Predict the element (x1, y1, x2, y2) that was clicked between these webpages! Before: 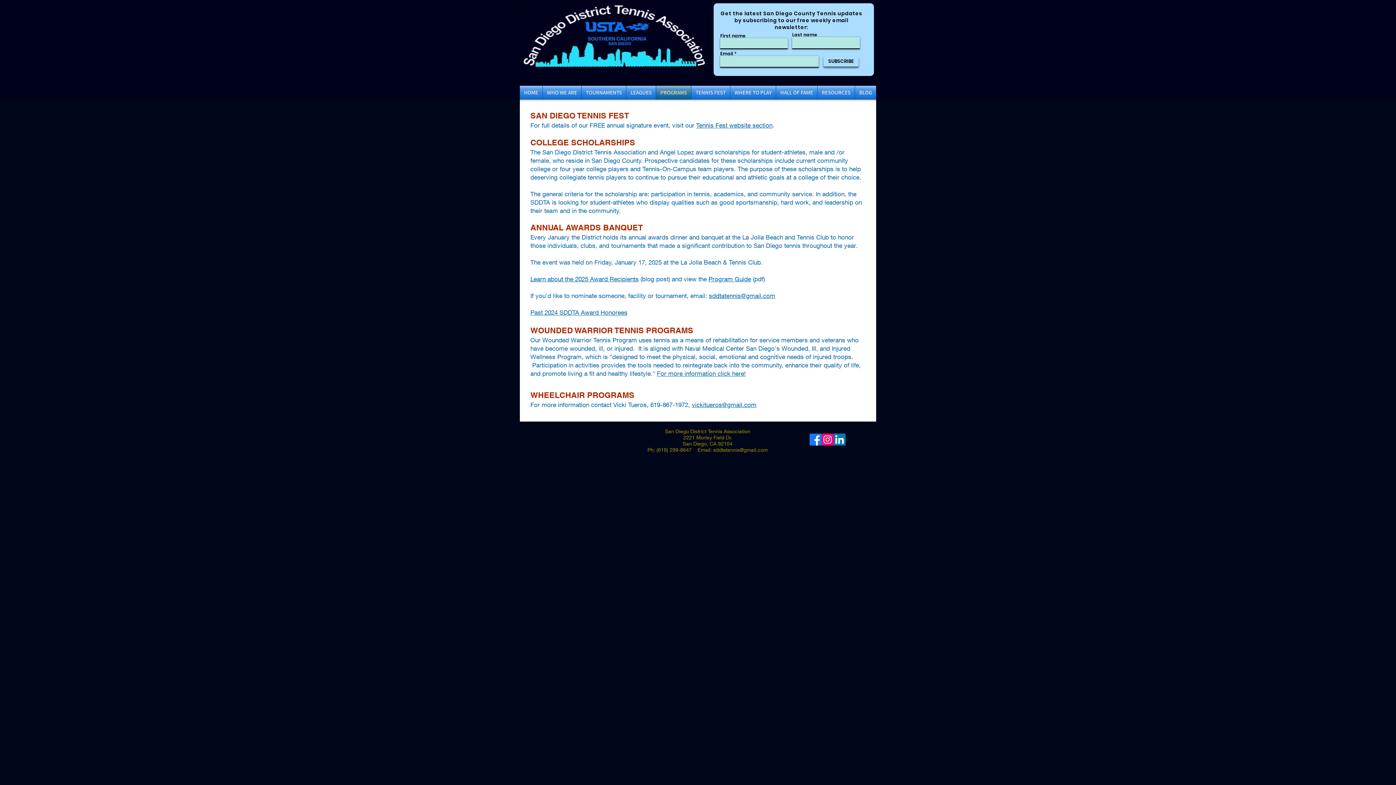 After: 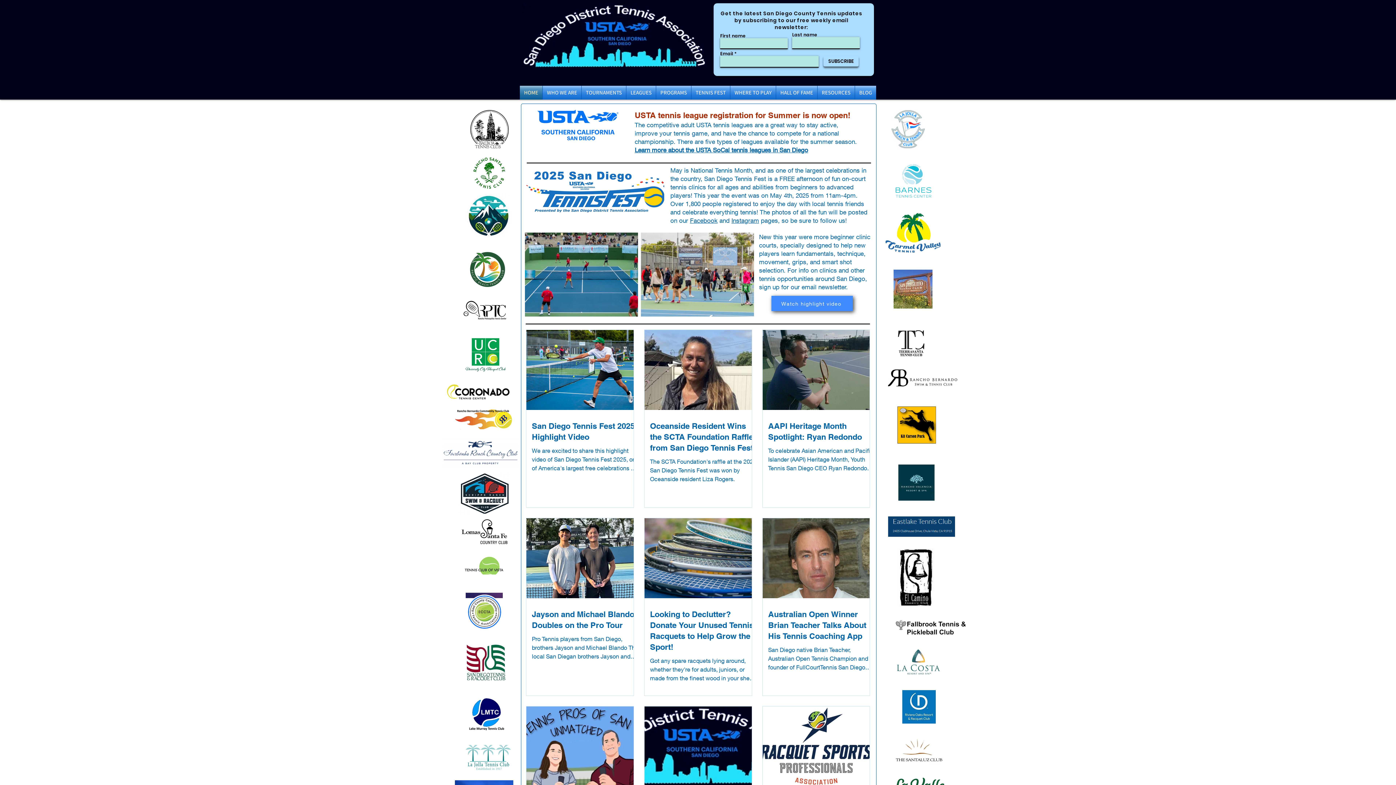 Action: bbox: (520, 85, 542, 99) label: HOME